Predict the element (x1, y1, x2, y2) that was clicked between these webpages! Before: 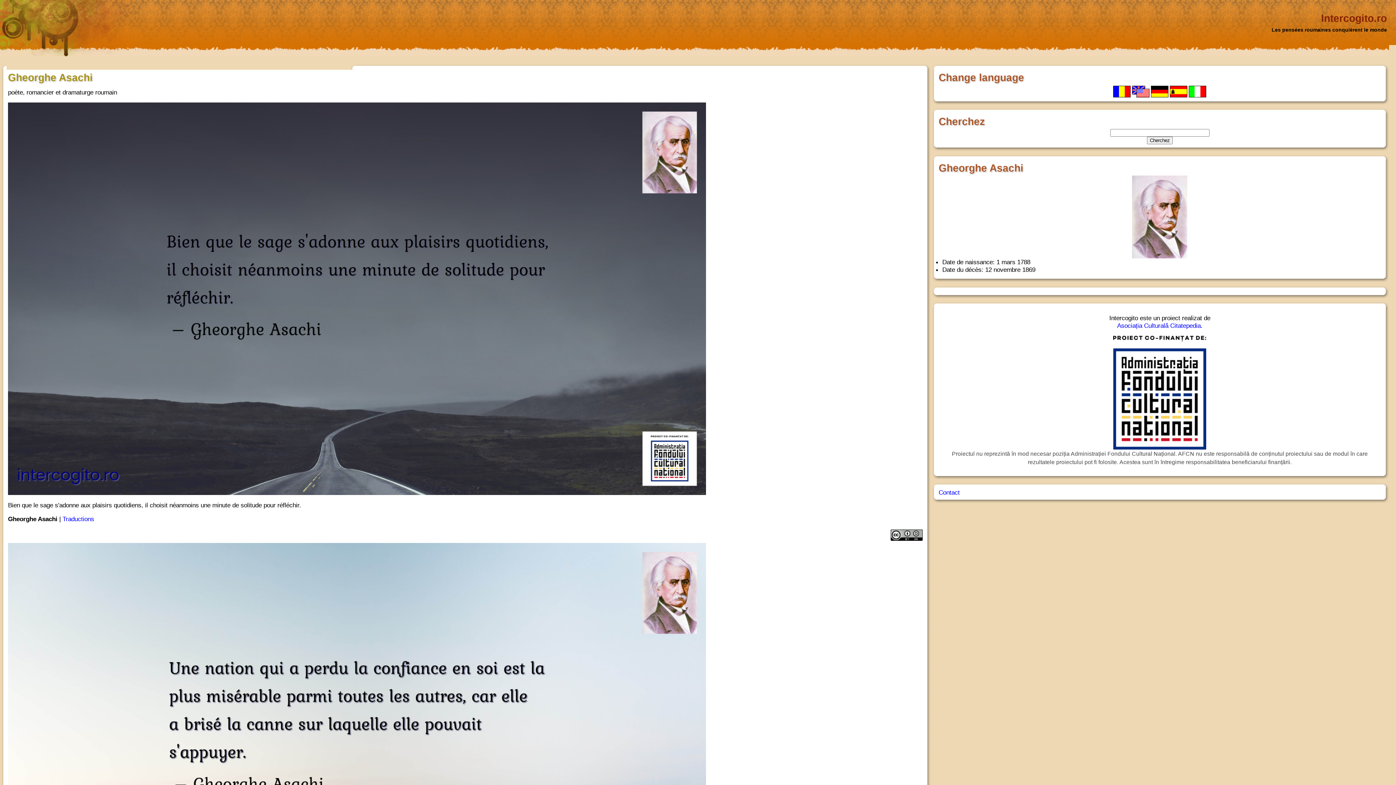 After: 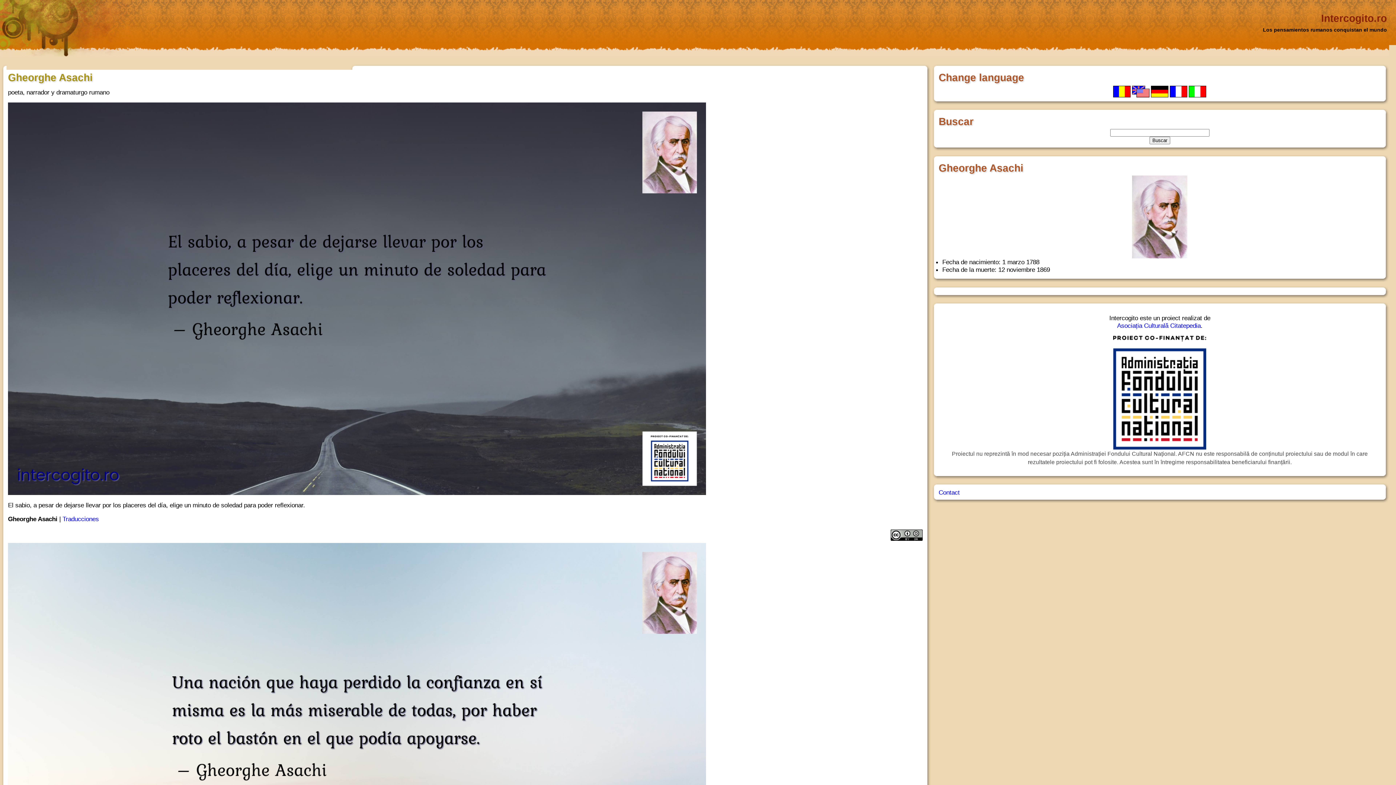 Action: bbox: (1169, 92, 1188, 99)